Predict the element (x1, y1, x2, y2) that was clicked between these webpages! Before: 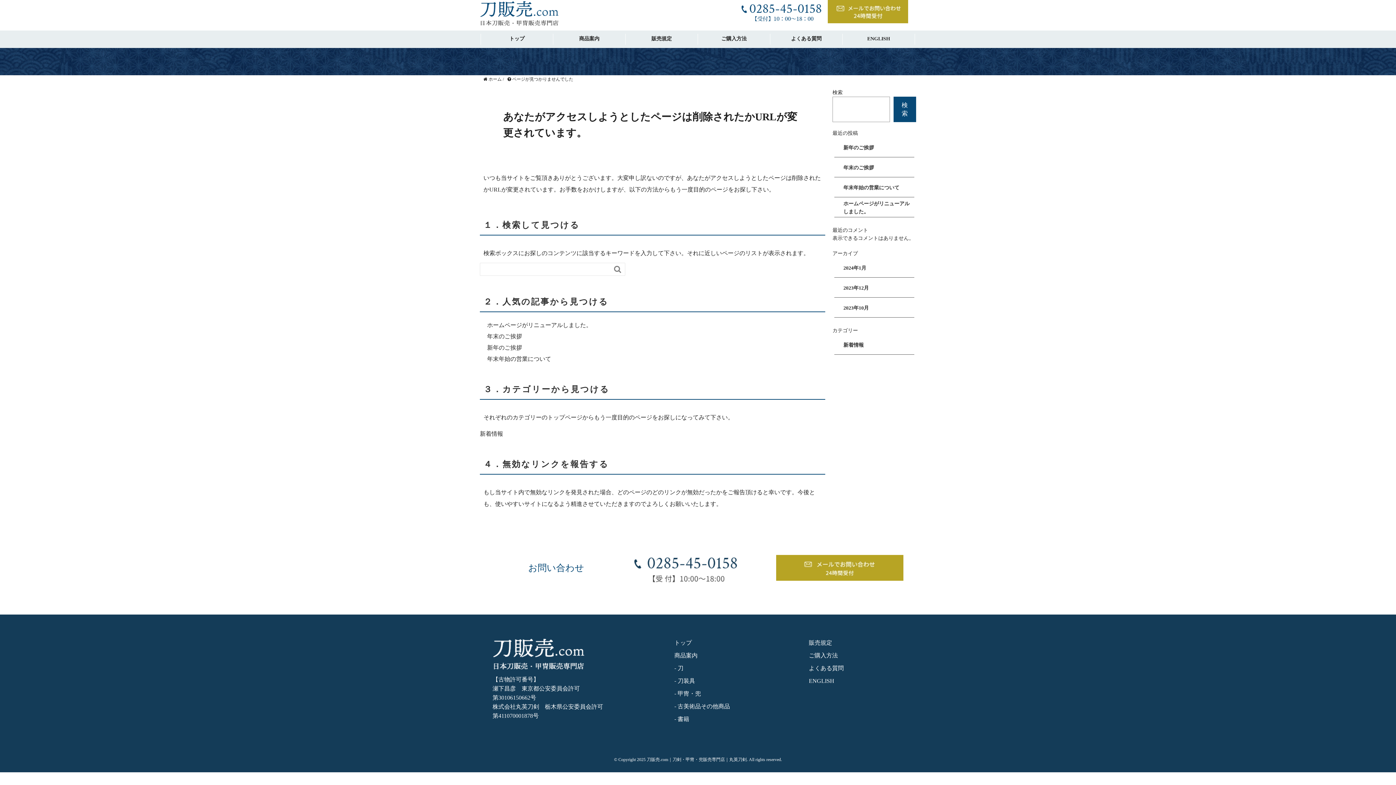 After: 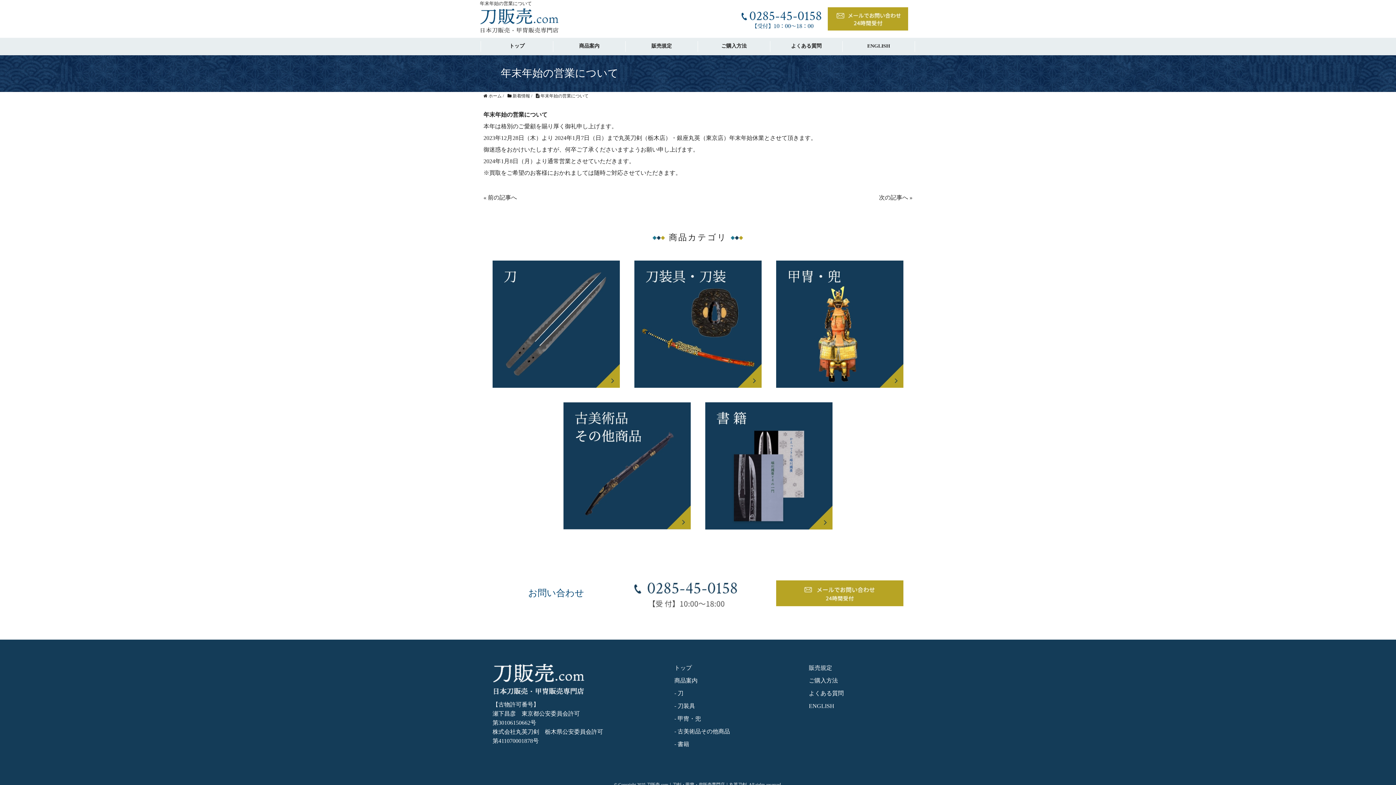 Action: label: 年末年始の営業について bbox: (843, 184, 899, 192)